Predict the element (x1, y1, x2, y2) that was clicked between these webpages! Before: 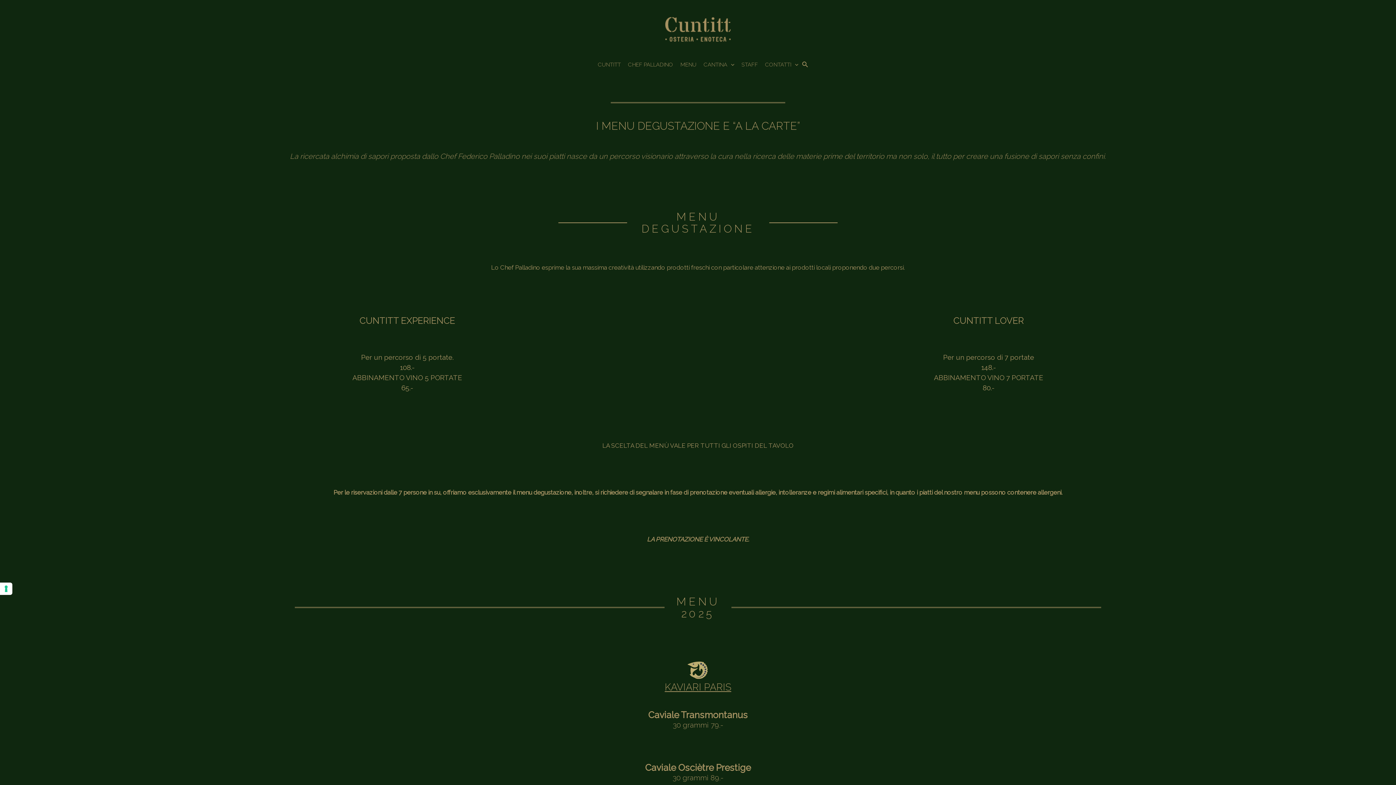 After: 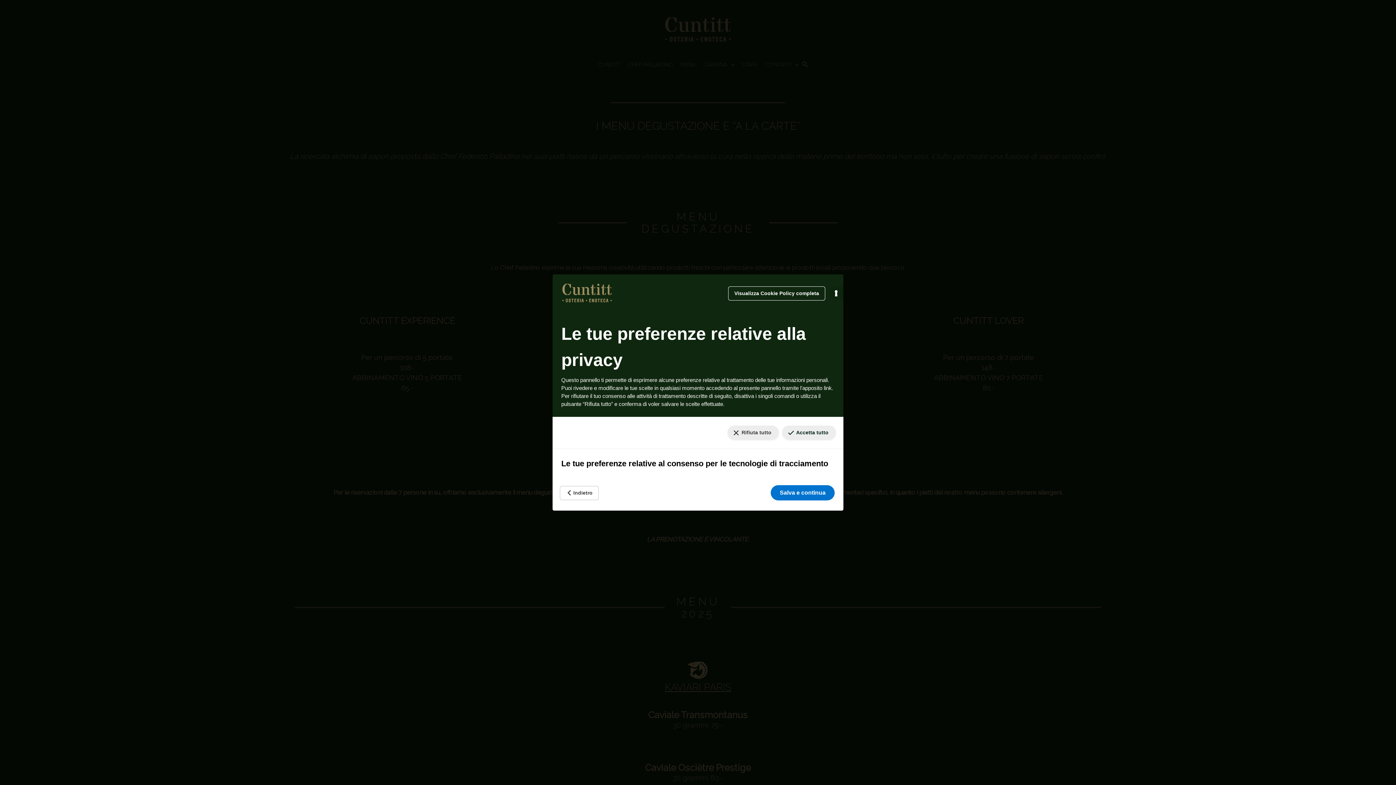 Action: bbox: (0, 582, 12, 595) label: Le tue preferenze relative al consenso per le tecnologie di tracciamento